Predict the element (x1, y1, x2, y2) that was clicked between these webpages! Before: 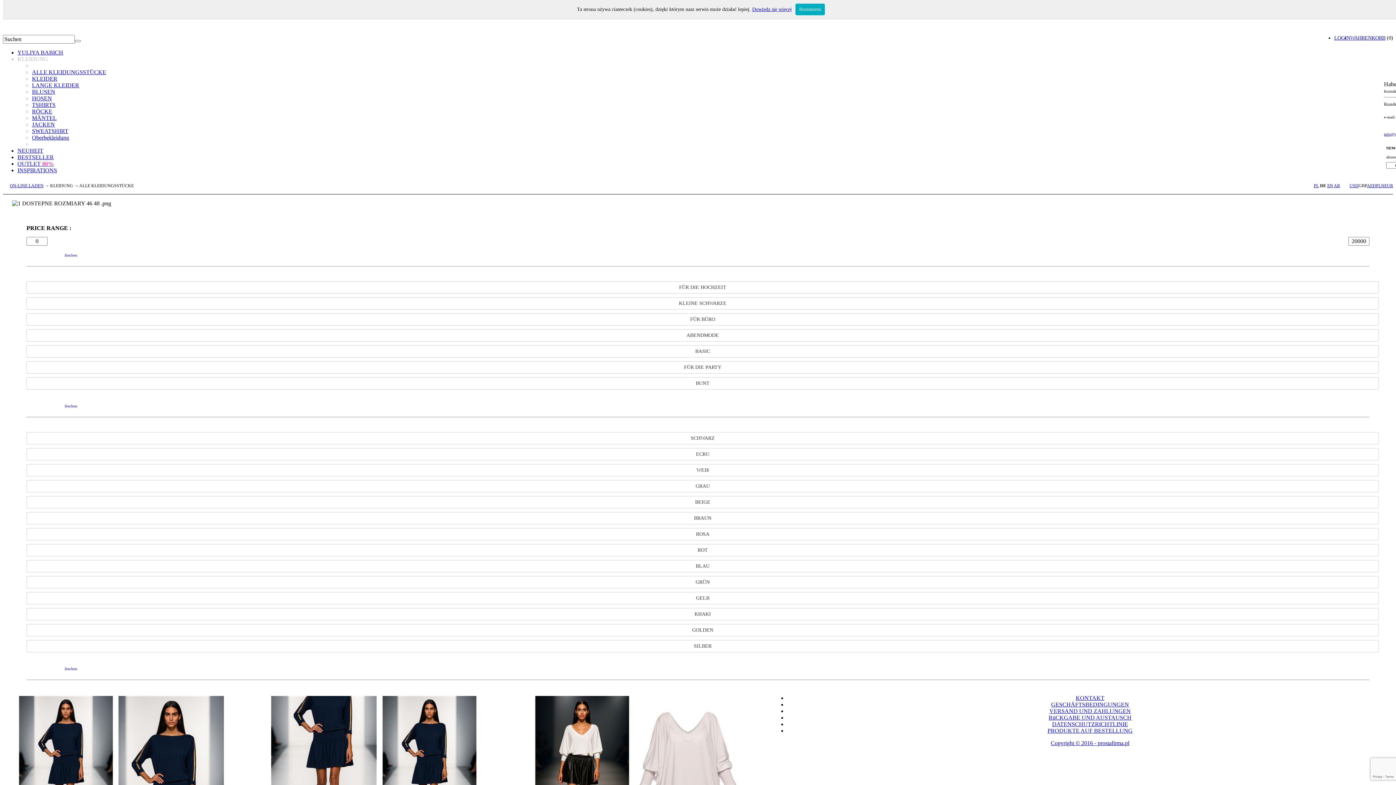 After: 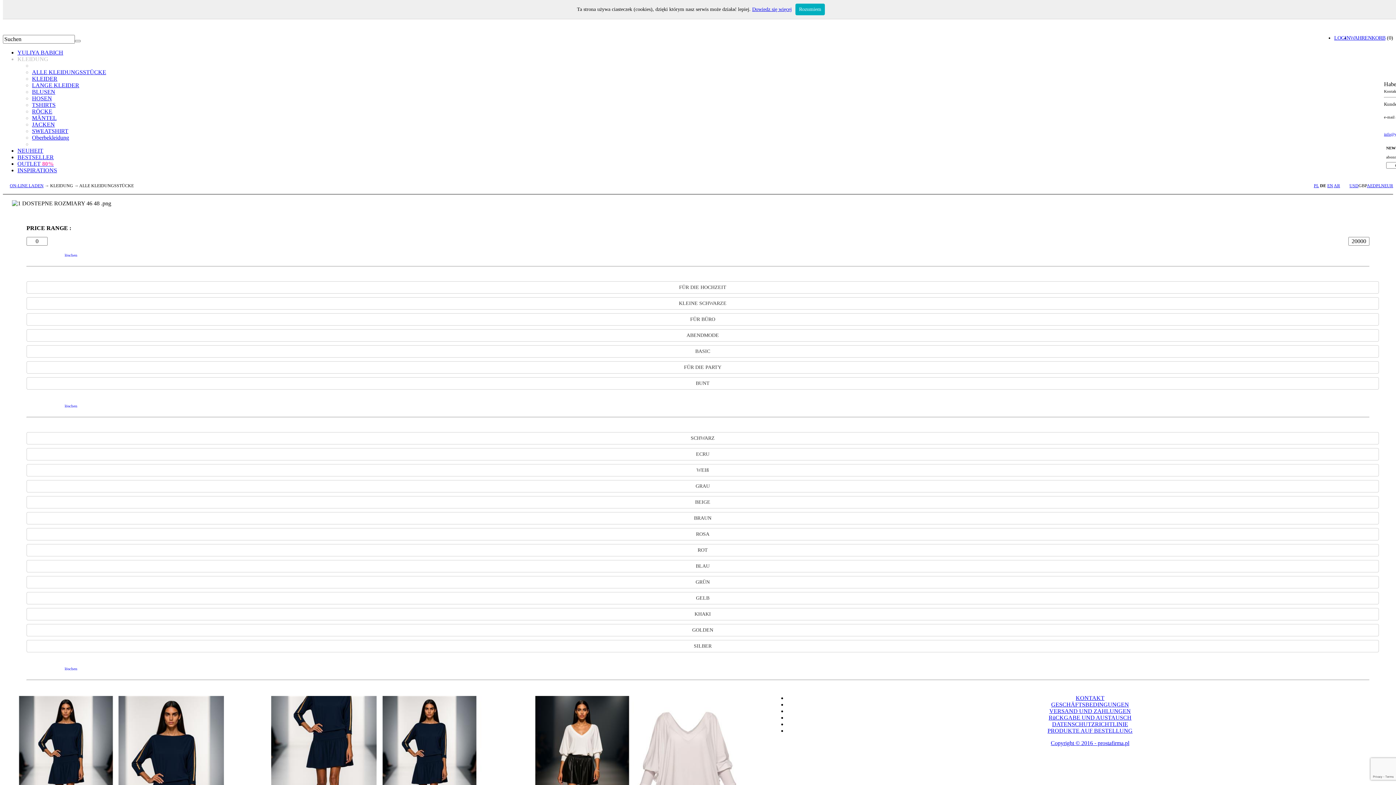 Action: bbox: (64, 666, 77, 671) label: löschen